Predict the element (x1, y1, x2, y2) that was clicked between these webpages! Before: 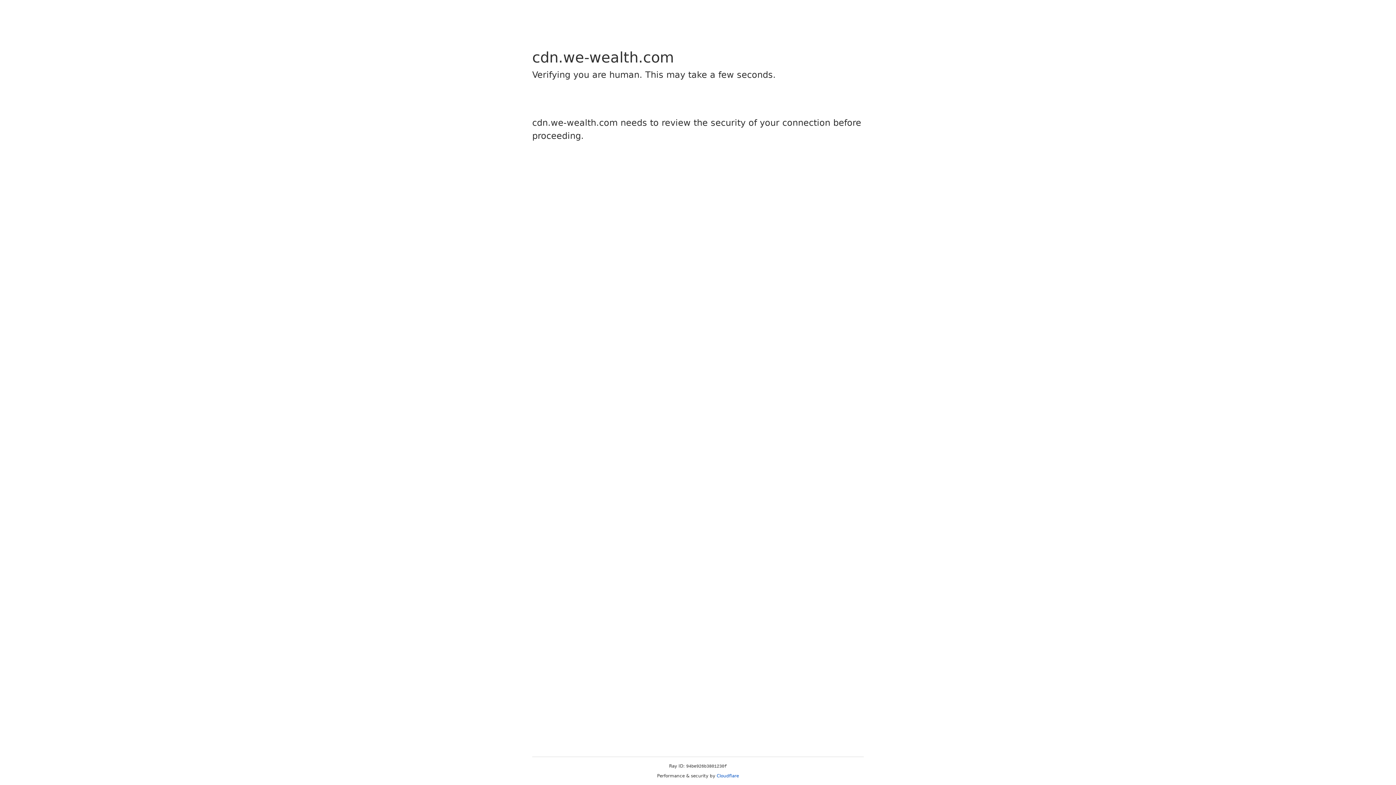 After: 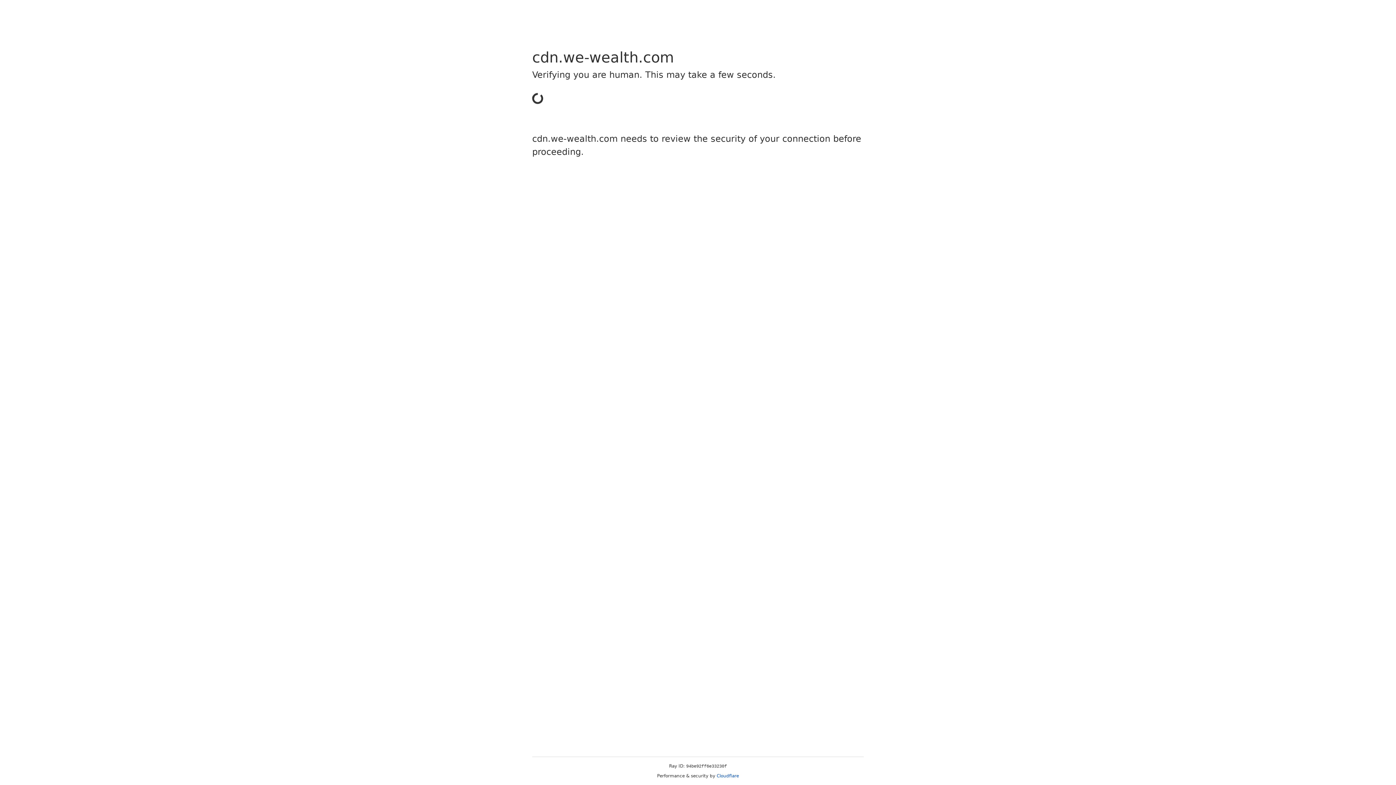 Action: bbox: (716, 773, 739, 778) label: Cloudflare